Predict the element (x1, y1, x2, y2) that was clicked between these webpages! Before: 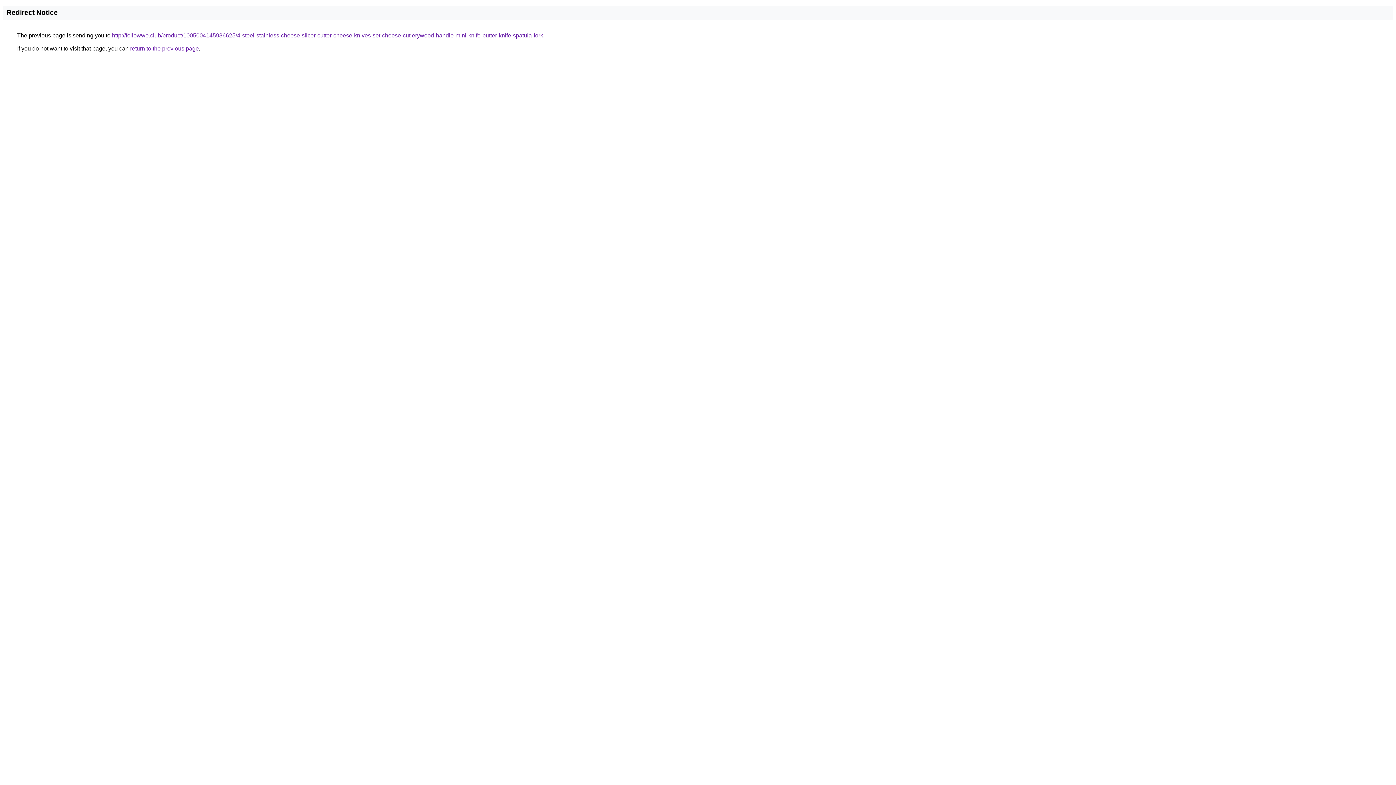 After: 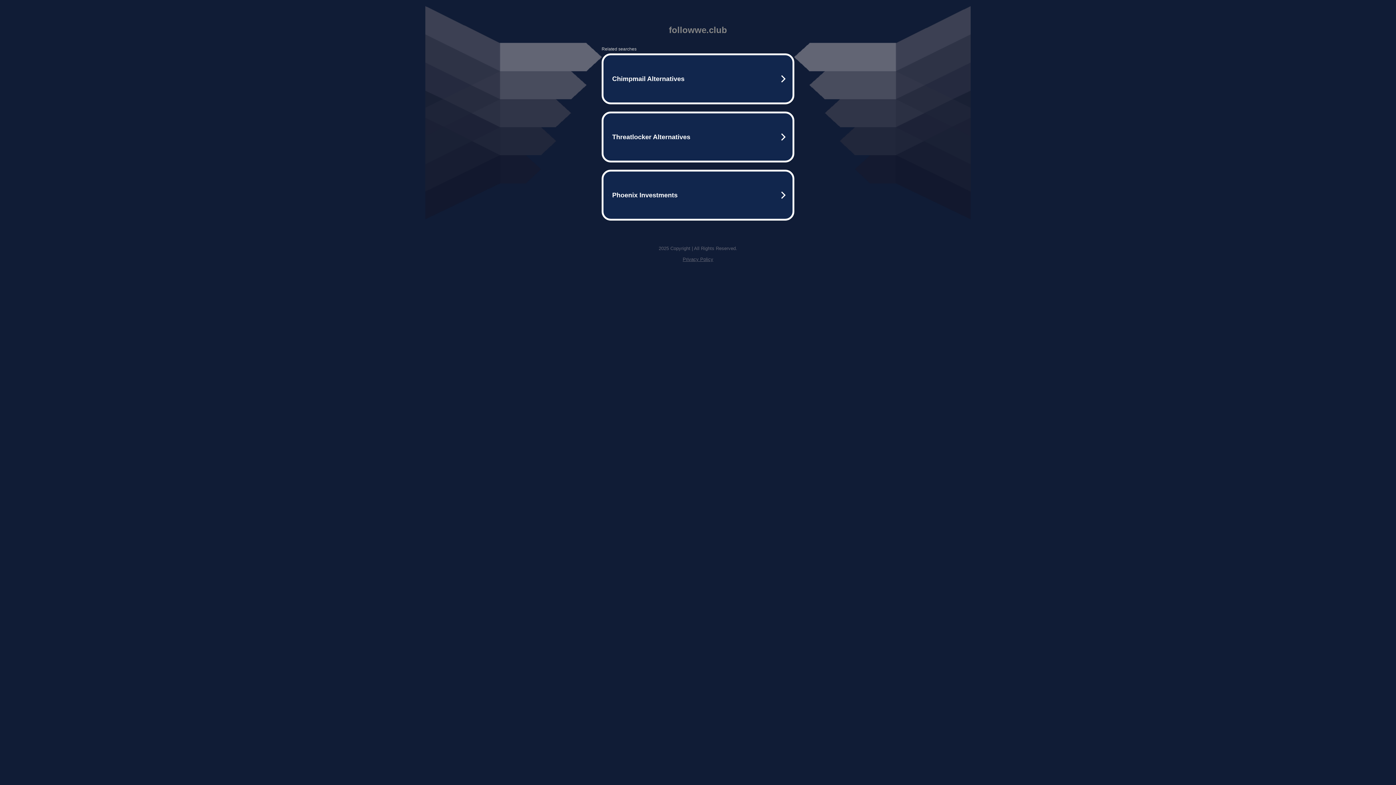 Action: label: http://followwe.club/product/1005004145986625/4-steel-stainless-cheese-slicer-cutter-cheese-knives-set-cheese-cutlerywood-handle-mini-knife-butter-knife-spatula-fork bbox: (112, 32, 543, 38)